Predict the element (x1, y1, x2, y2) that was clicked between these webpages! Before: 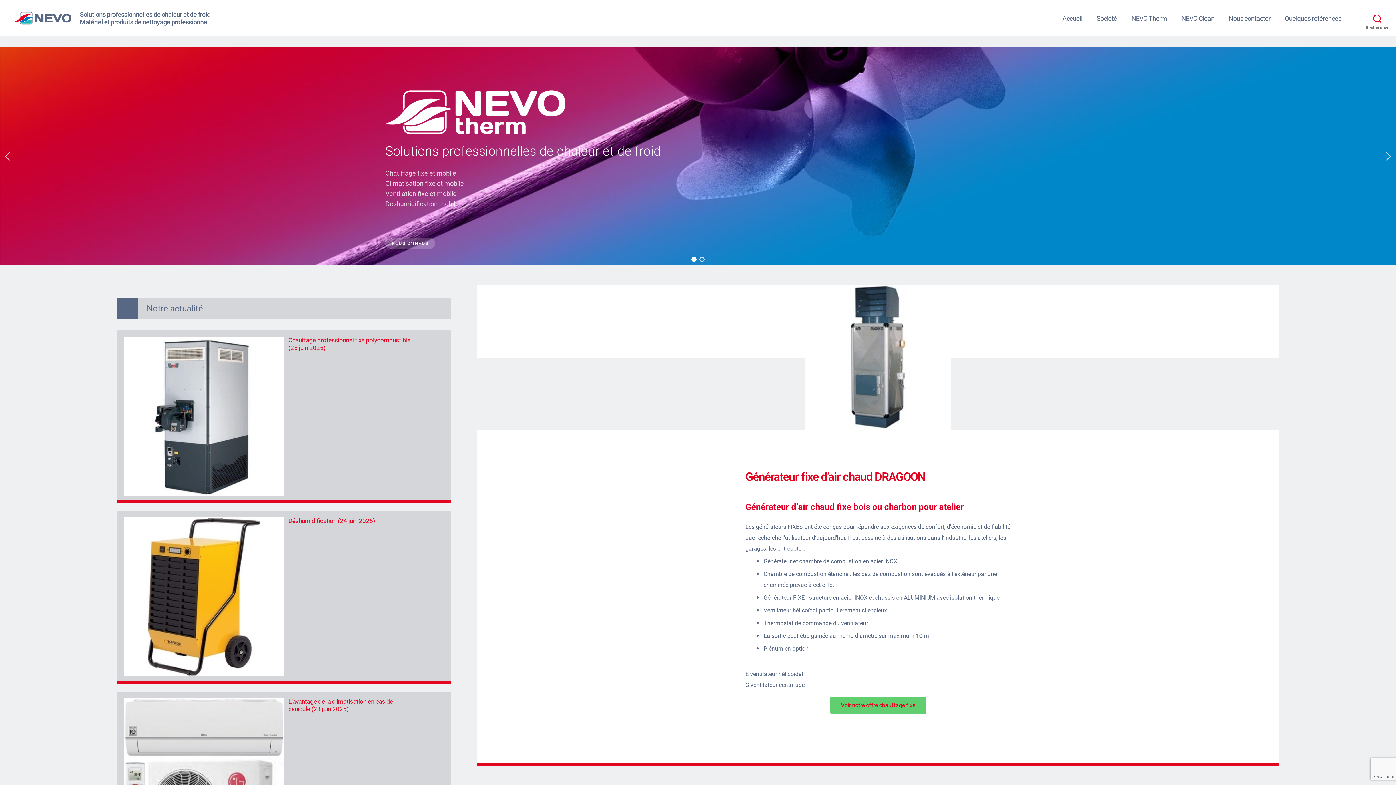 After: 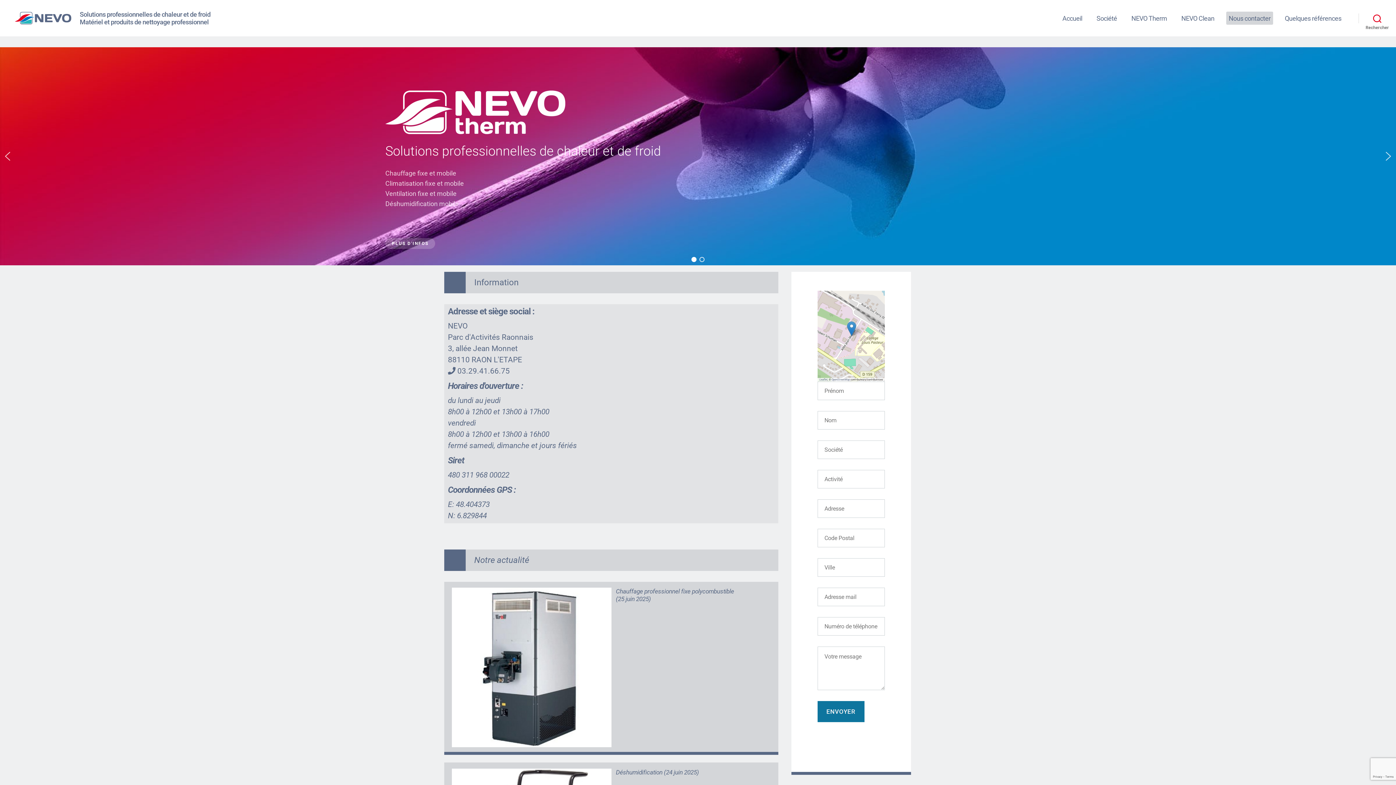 Action: label: Nous contacter bbox: (1226, 11, 1273, 24)